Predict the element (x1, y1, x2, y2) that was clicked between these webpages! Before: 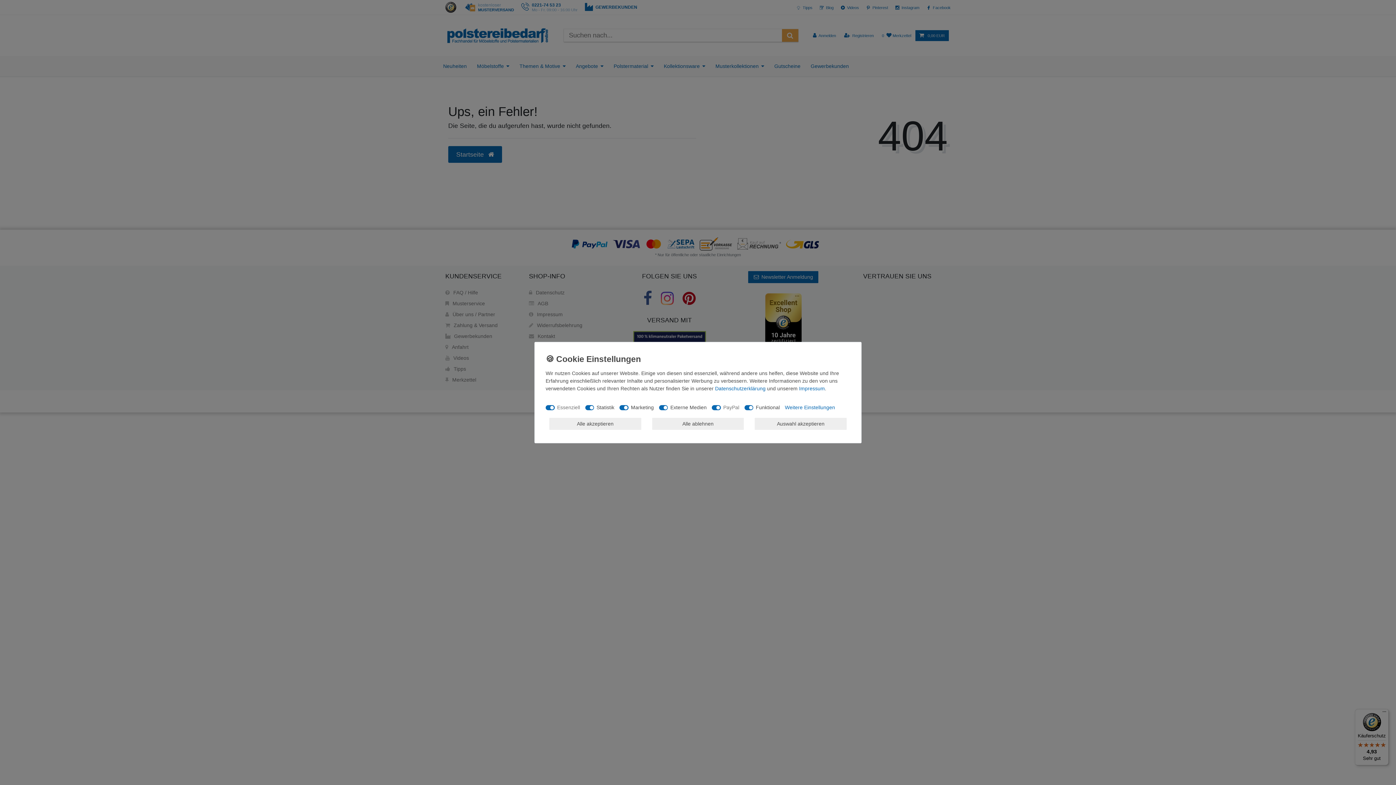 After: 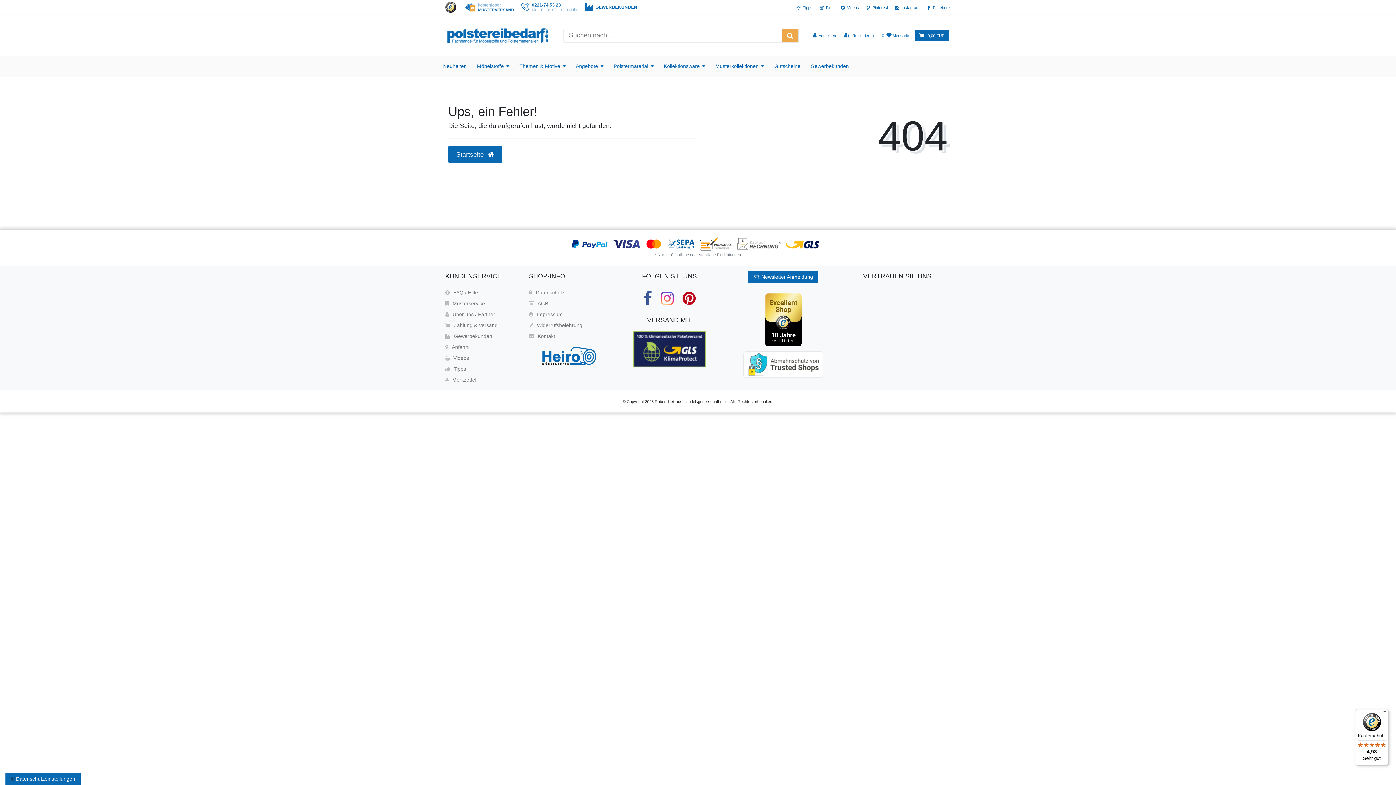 Action: label: Auswahl akzeptieren bbox: (755, 417, 846, 429)